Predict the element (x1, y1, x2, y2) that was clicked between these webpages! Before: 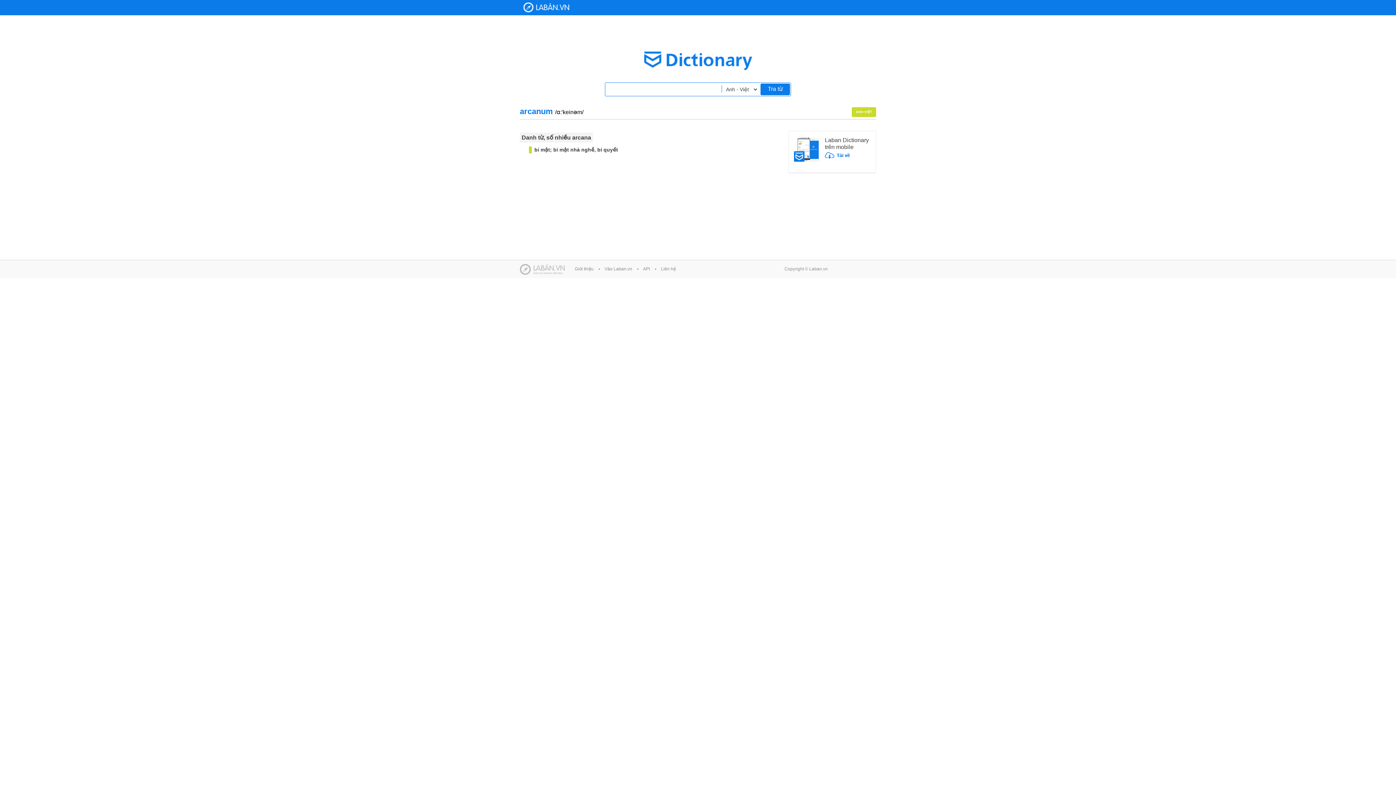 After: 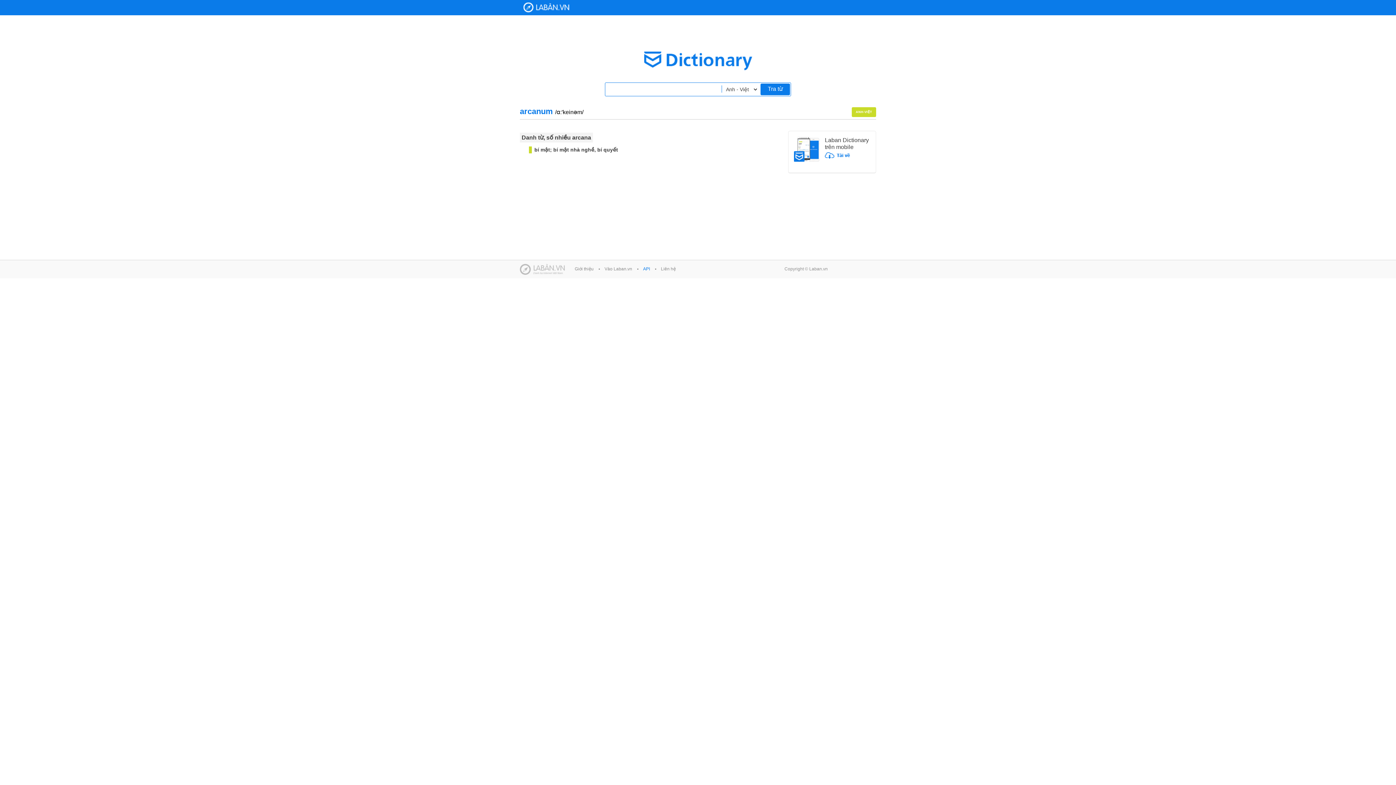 Action: bbox: (643, 266, 650, 271) label: API